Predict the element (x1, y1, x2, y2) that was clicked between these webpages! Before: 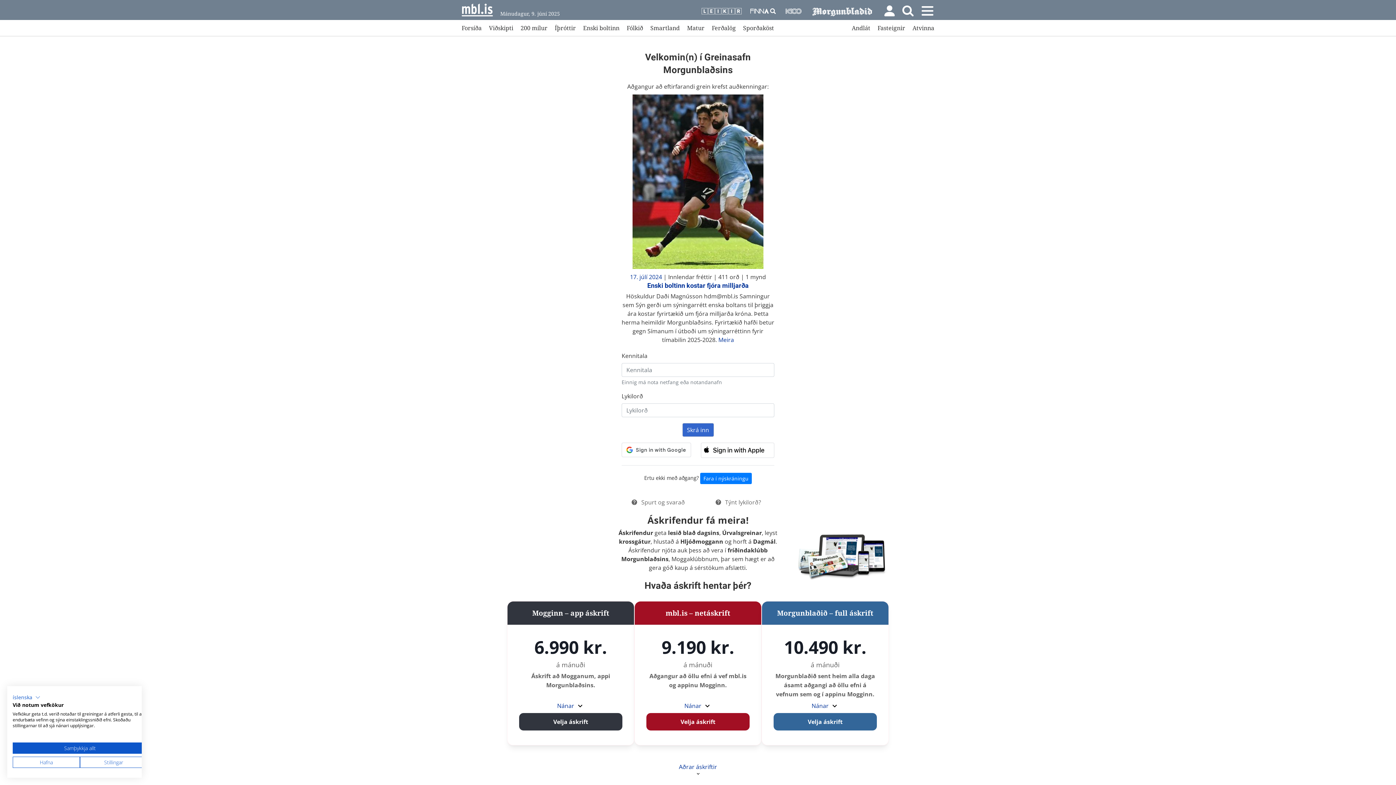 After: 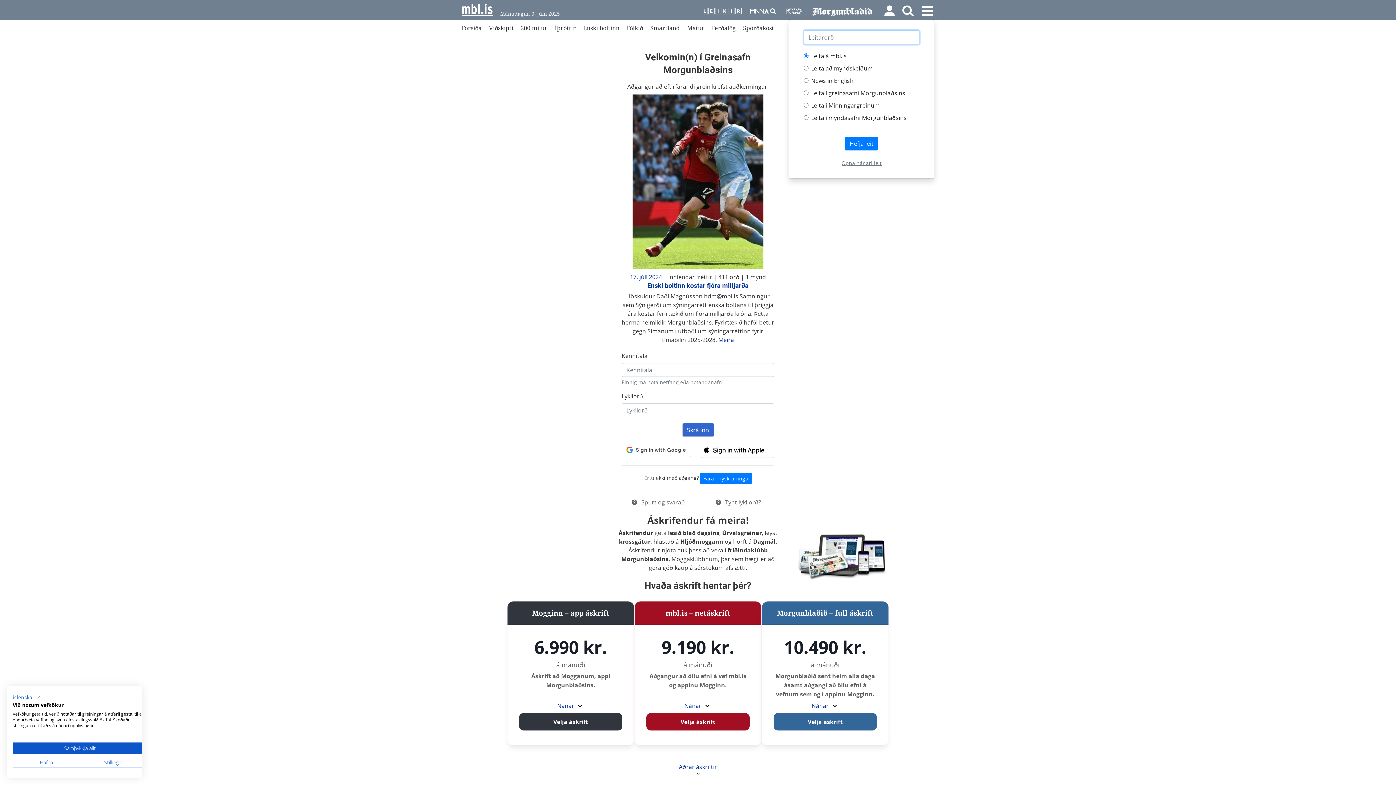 Action: bbox: (902, 6, 913, 14)